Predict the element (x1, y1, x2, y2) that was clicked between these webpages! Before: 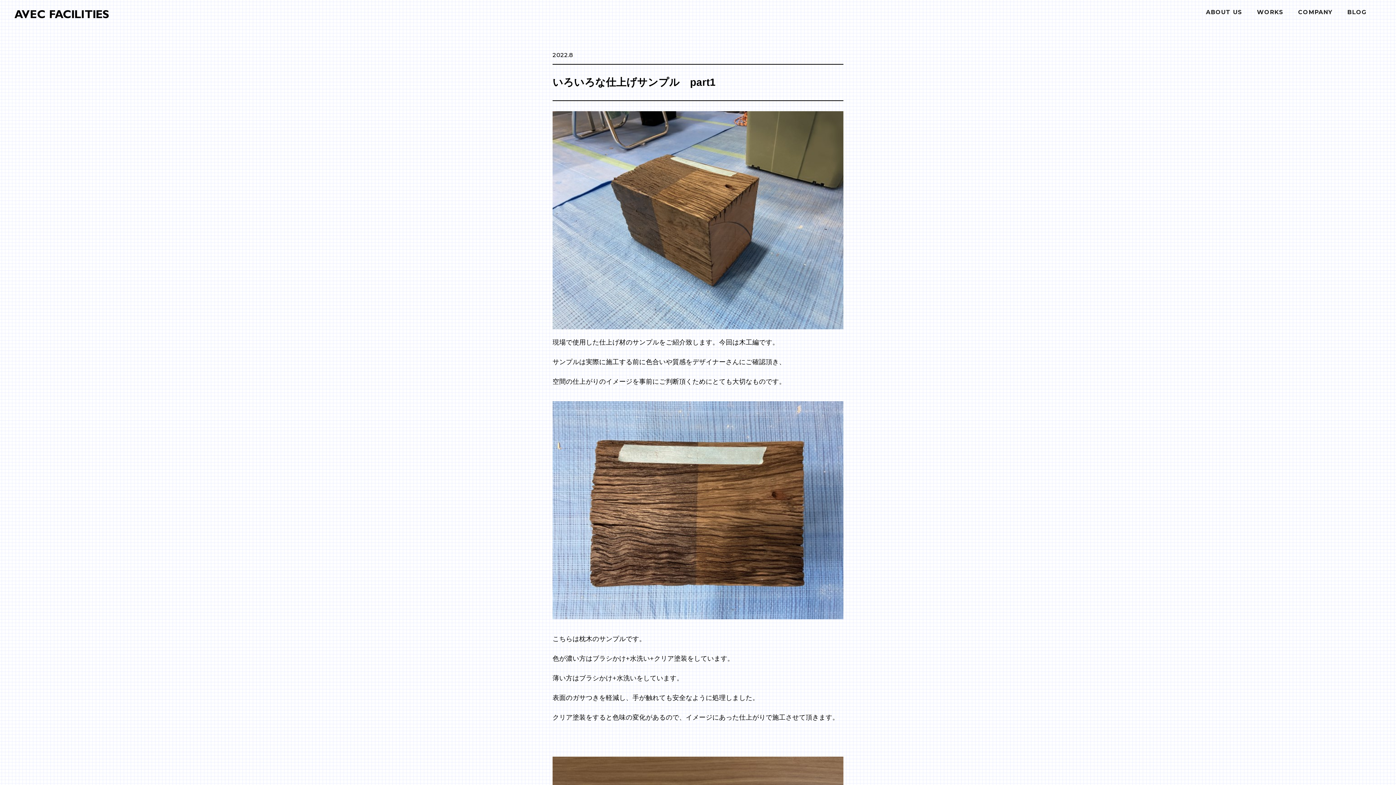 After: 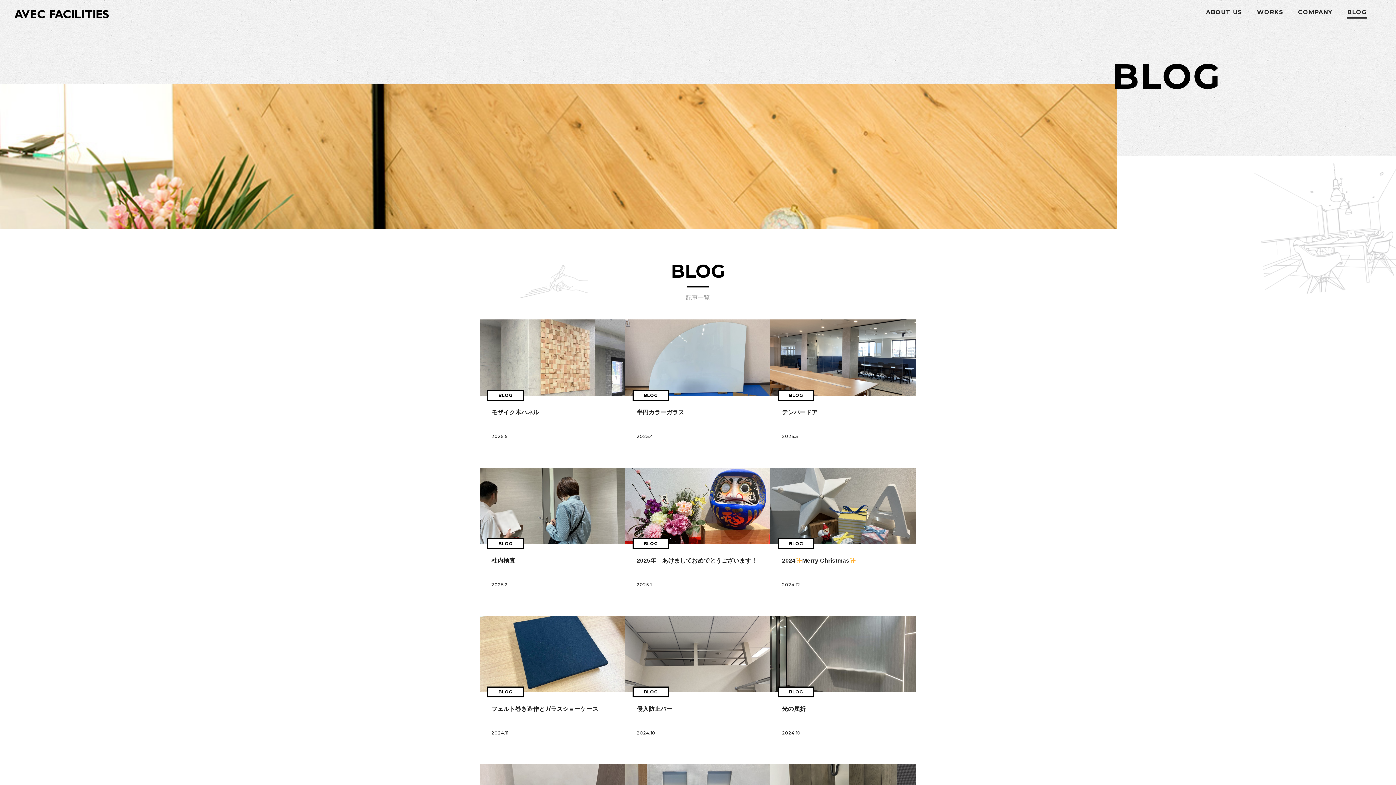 Action: label: BLOG bbox: (1347, 0, 1367, 26)